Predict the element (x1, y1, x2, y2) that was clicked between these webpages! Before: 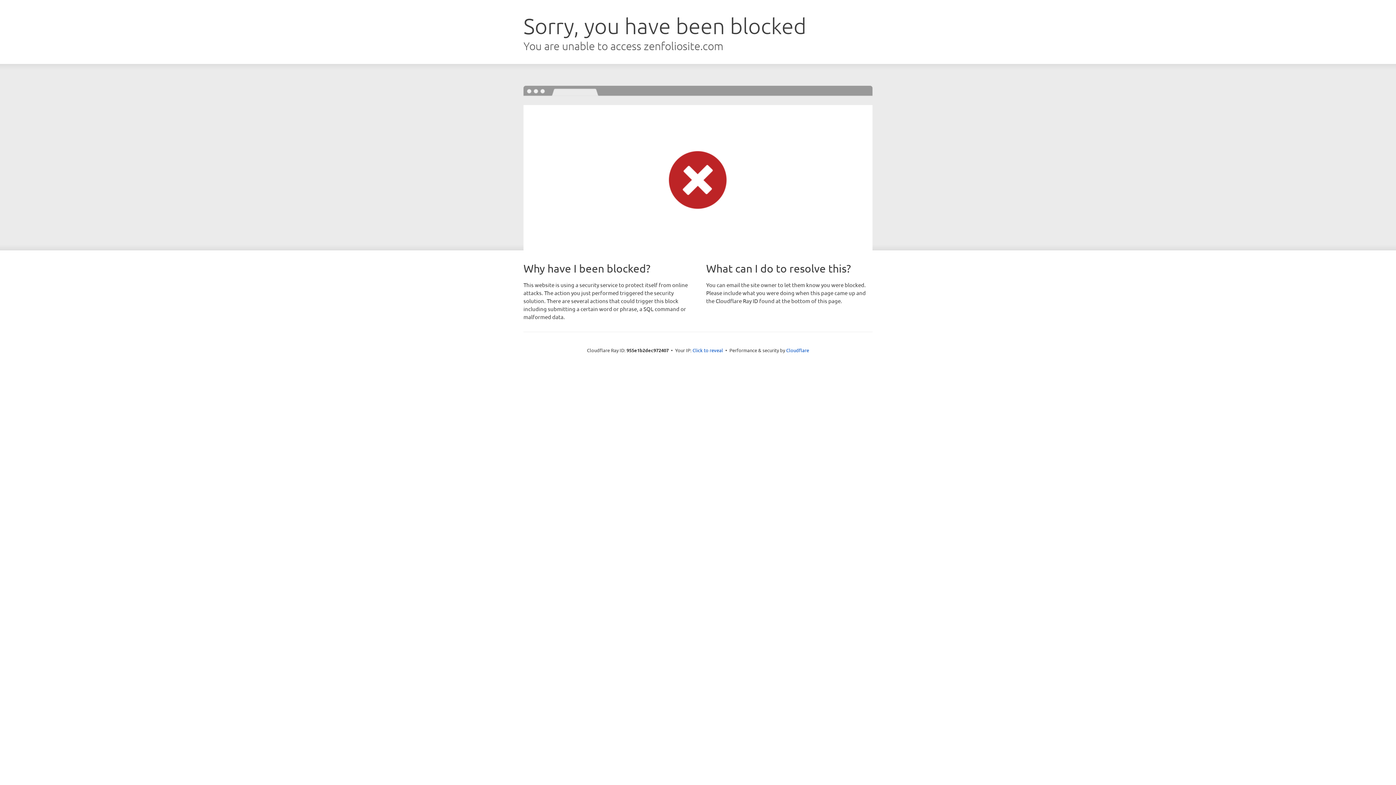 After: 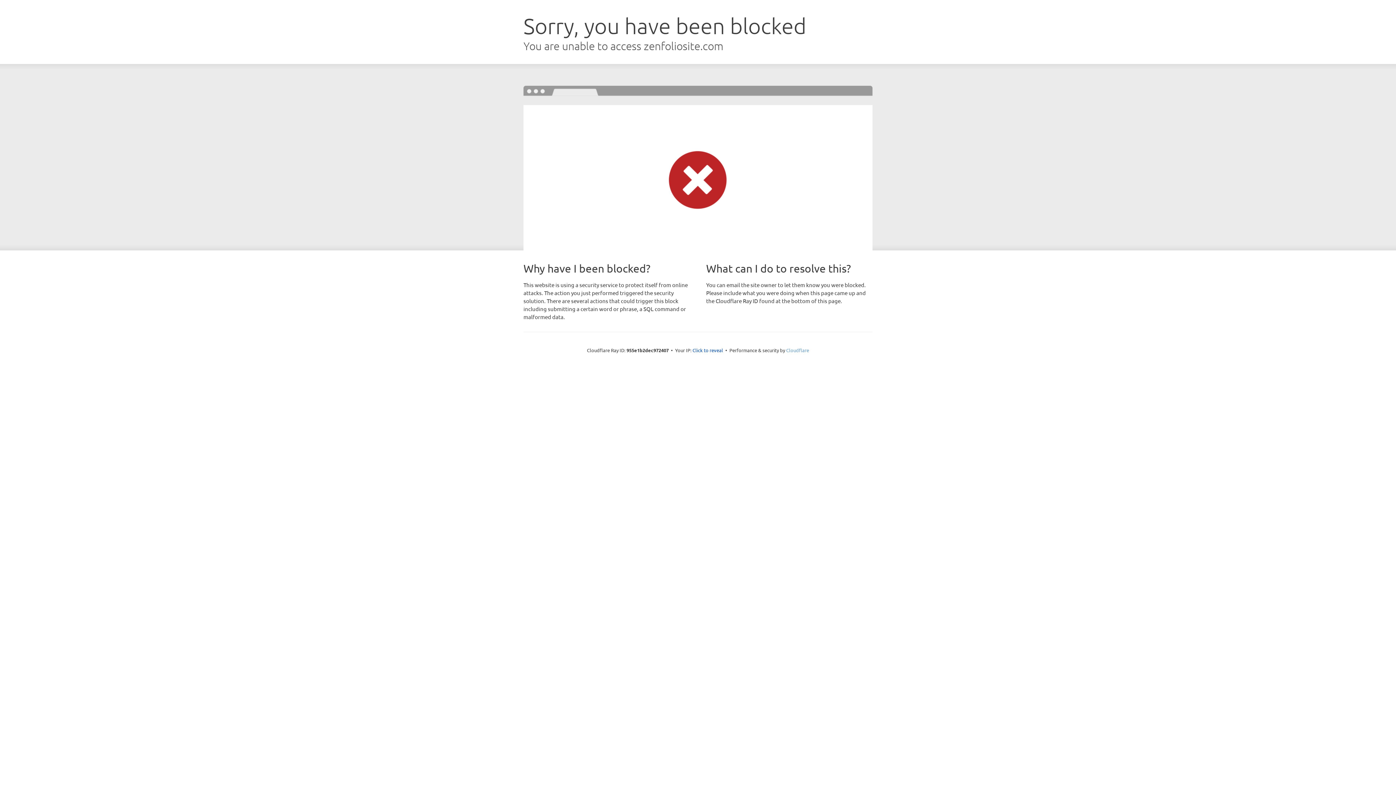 Action: bbox: (786, 347, 809, 353) label: Cloudflare